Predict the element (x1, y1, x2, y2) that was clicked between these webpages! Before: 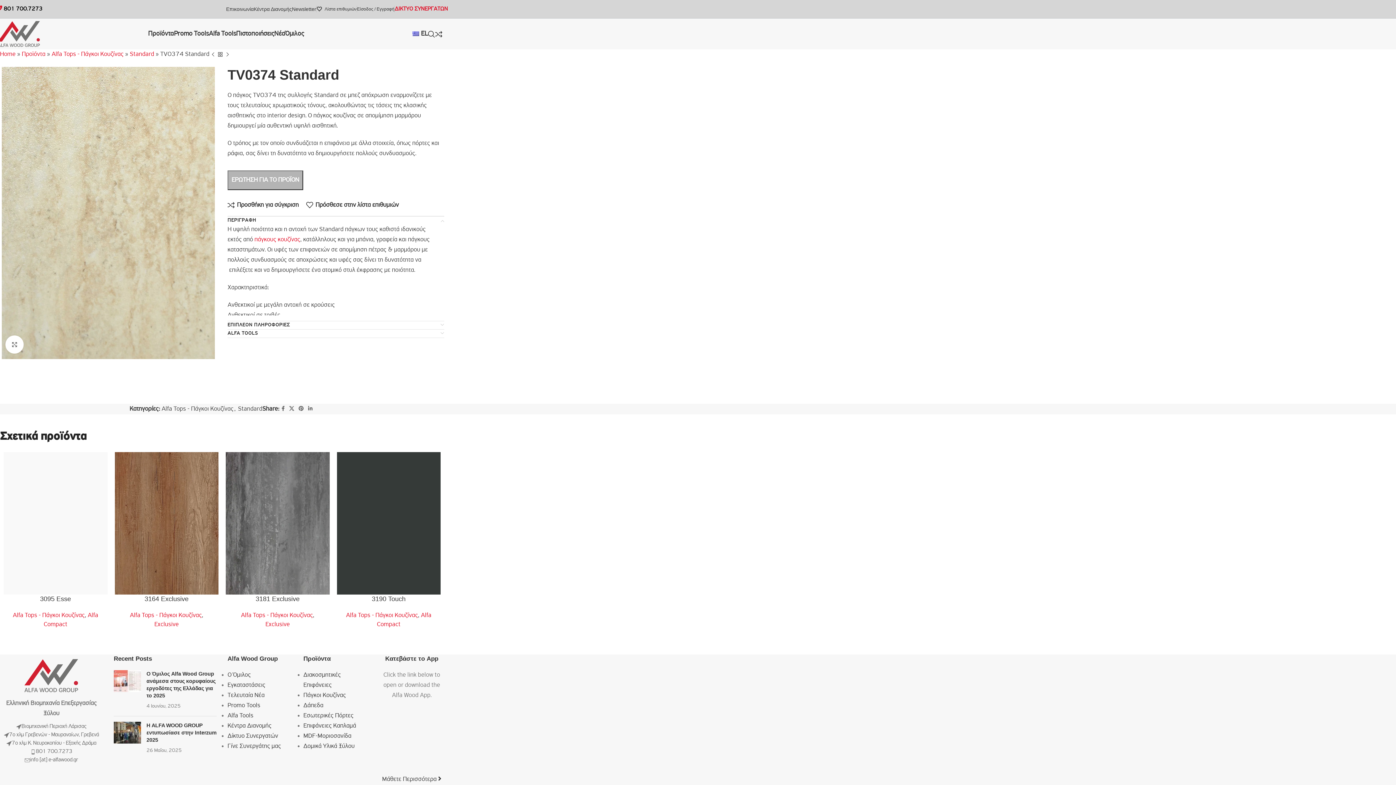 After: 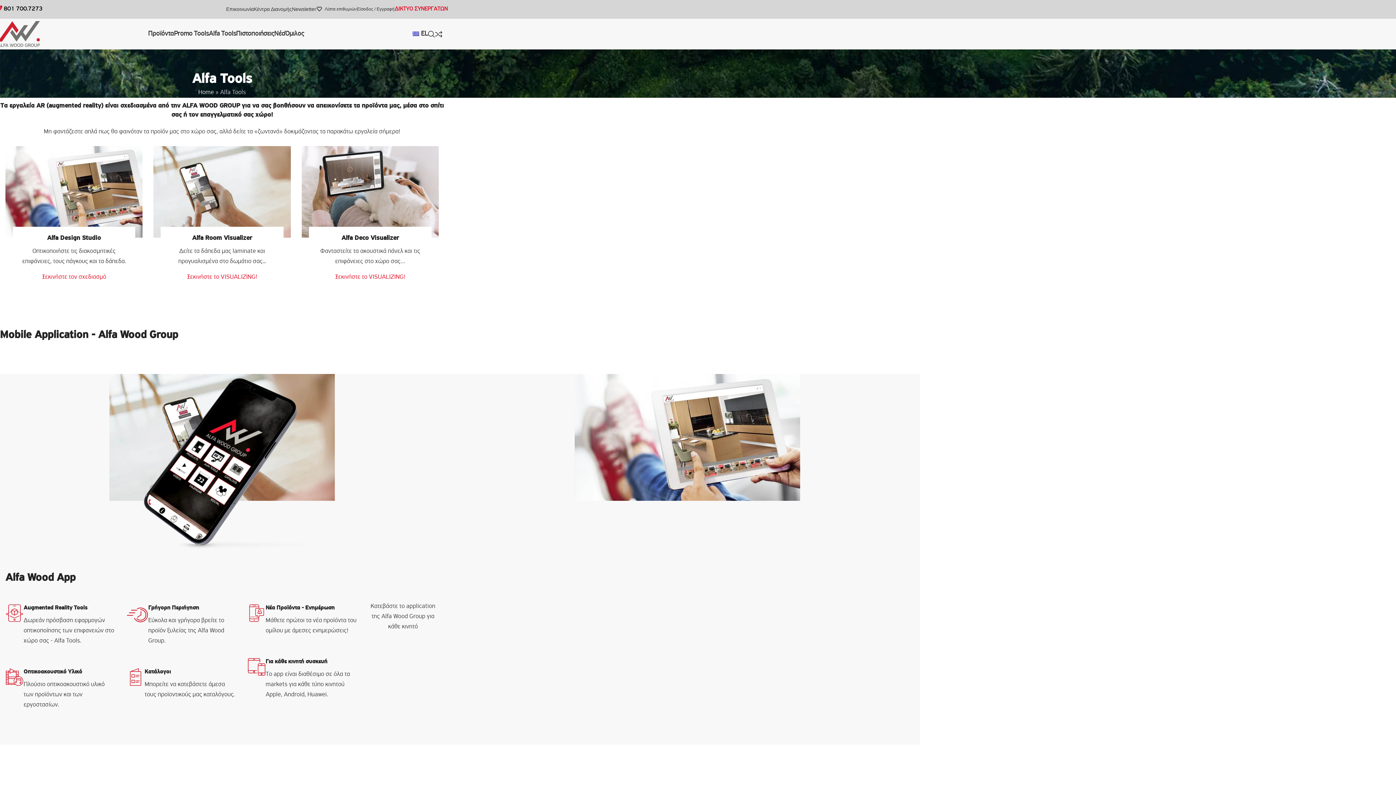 Action: label: Μάθετε Περισσότερα  bbox: (382, 776, 441, 783)